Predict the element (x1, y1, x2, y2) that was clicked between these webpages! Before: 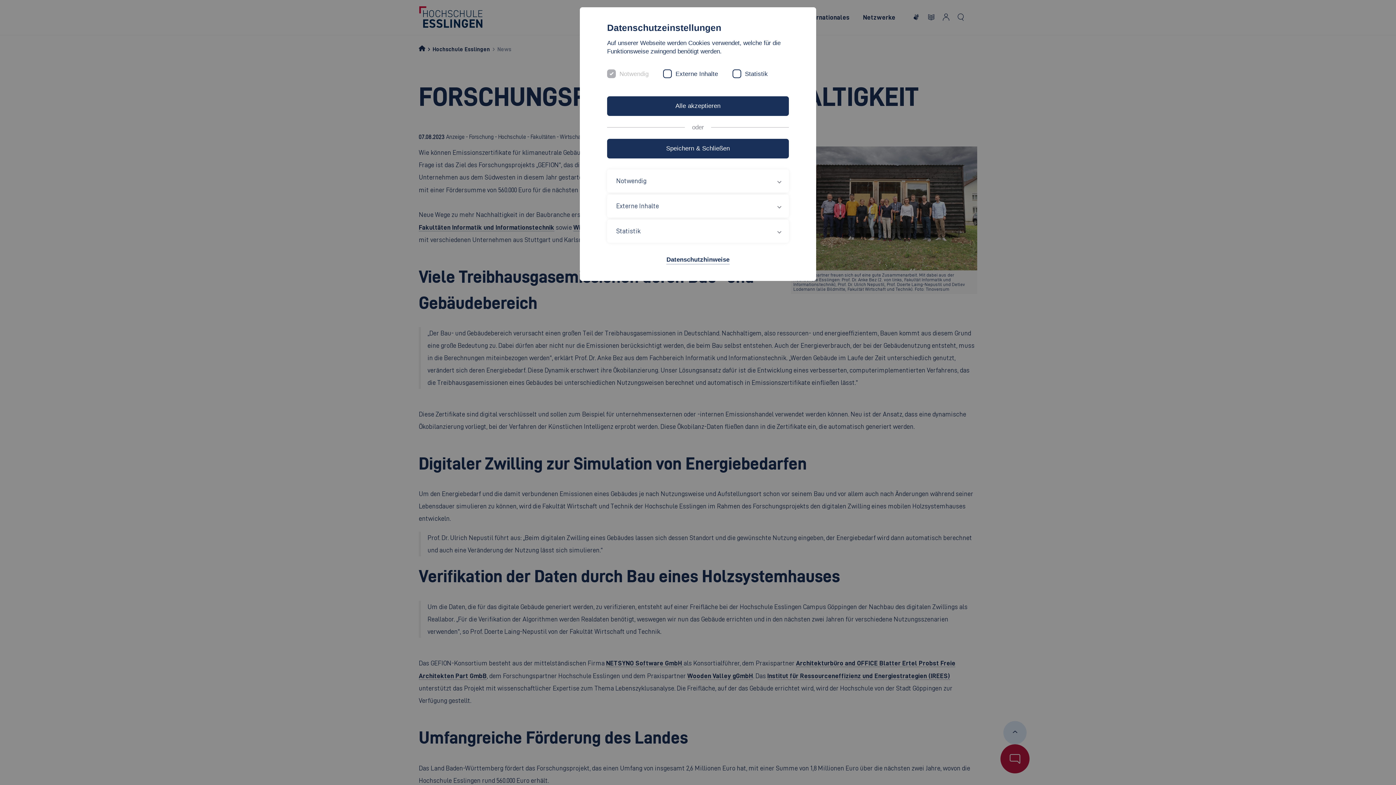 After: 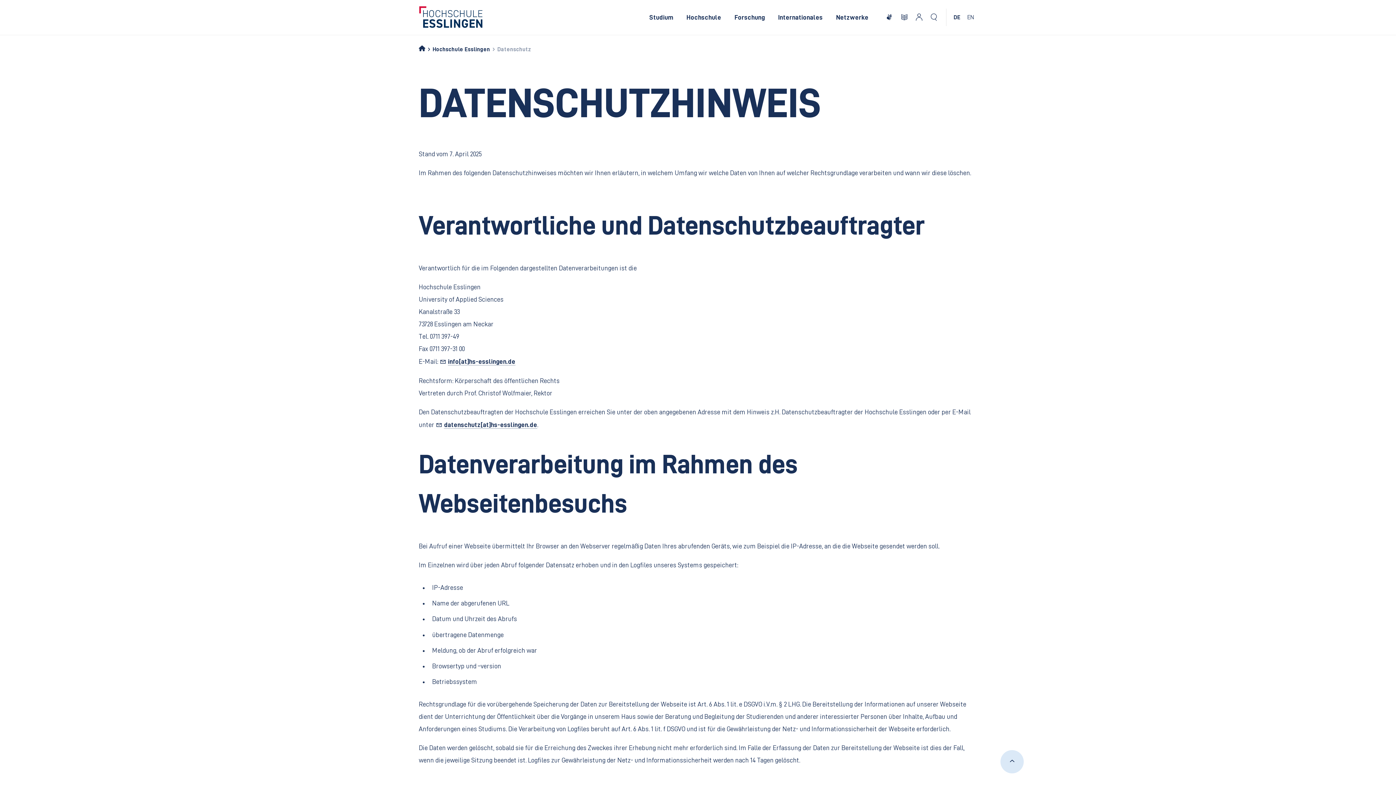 Action: bbox: (666, 255, 729, 264) label: Datenschutzhinweise